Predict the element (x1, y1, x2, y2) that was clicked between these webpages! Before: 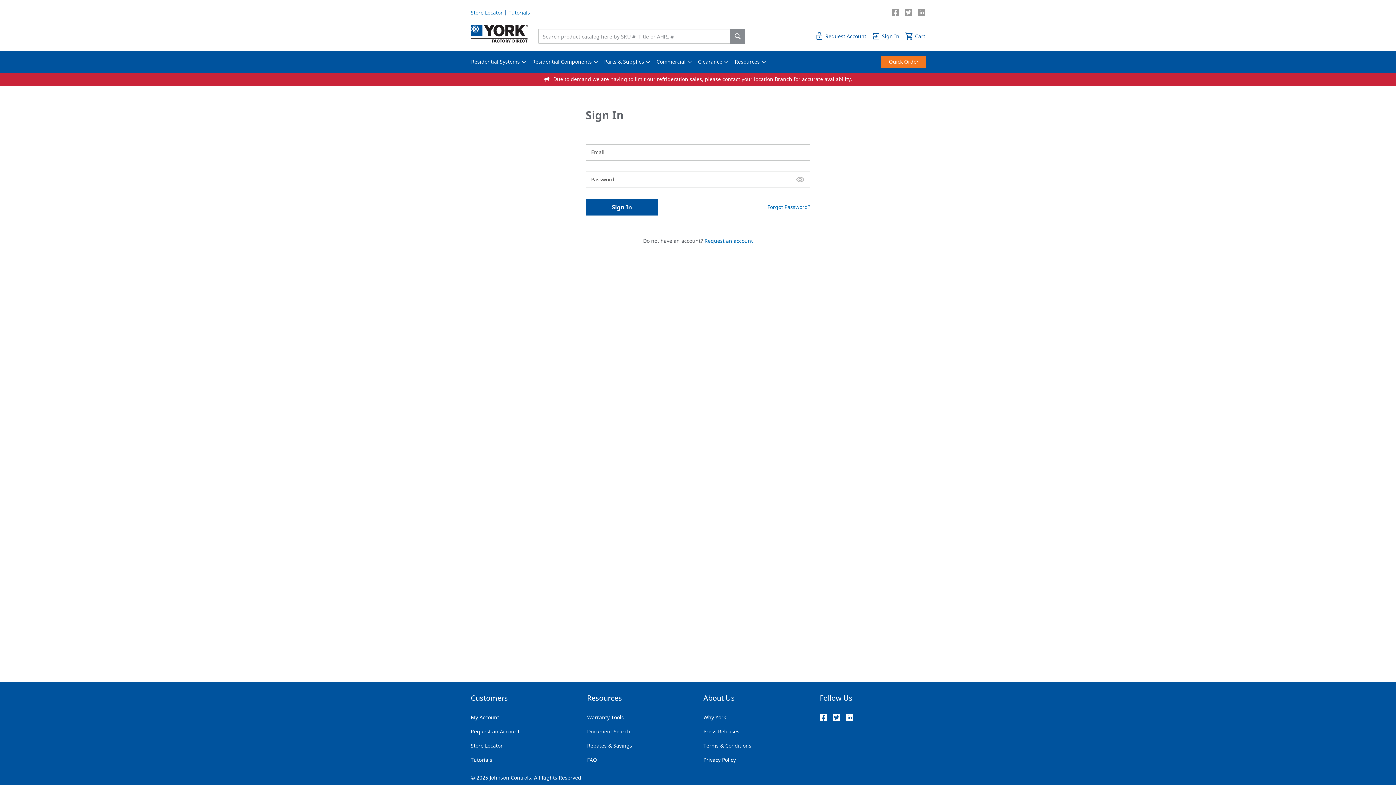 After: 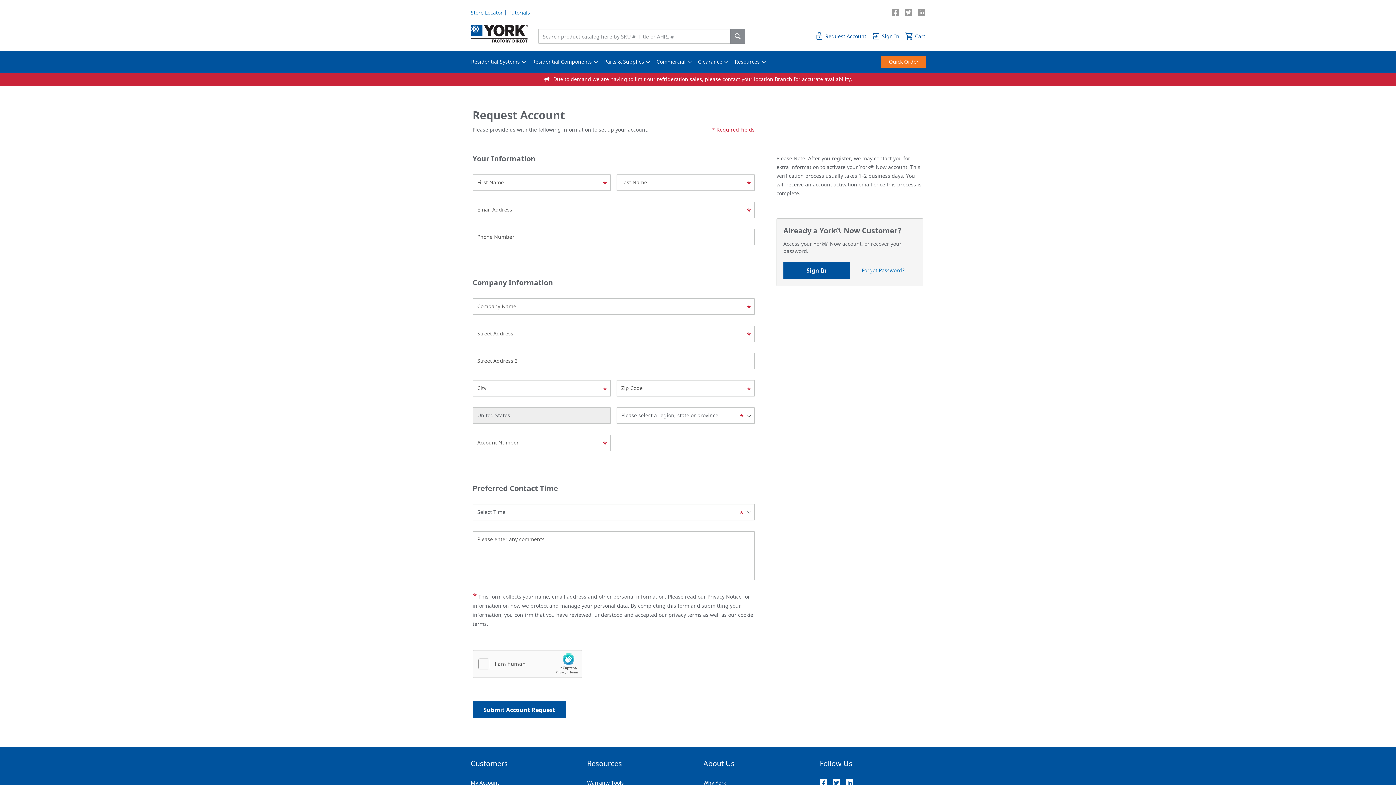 Action: label: Request an Account bbox: (470, 728, 519, 735)